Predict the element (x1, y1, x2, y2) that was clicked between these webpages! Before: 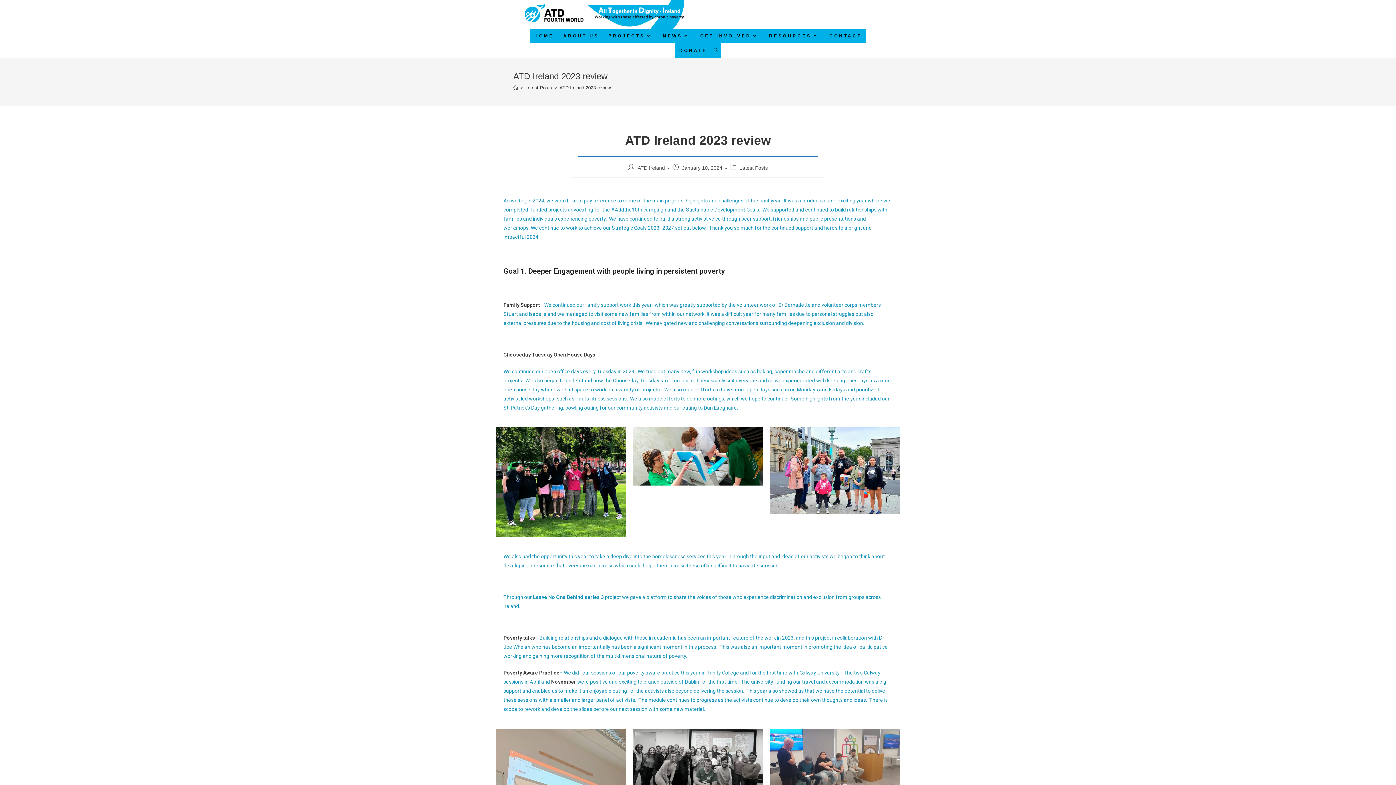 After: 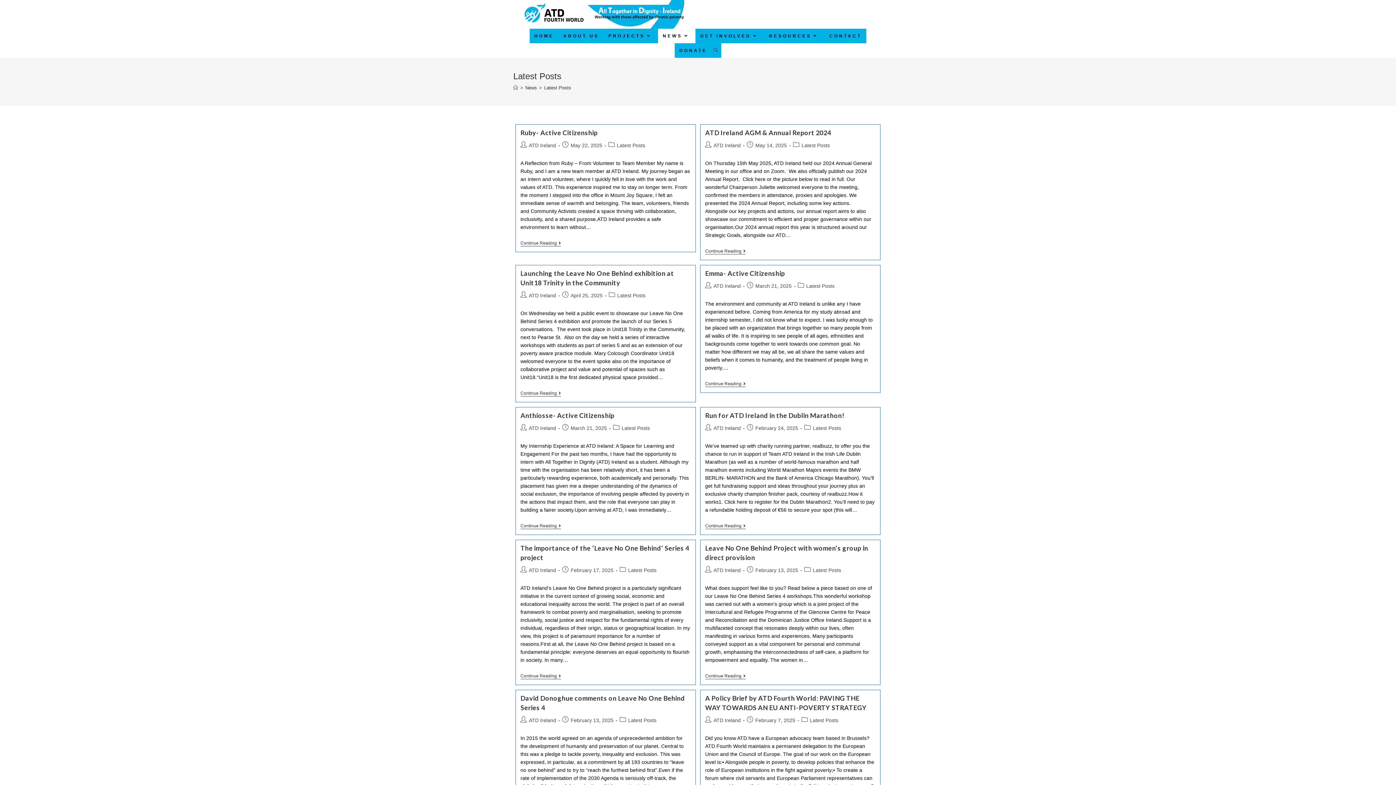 Action: label: Latest Posts bbox: (525, 84, 552, 90)